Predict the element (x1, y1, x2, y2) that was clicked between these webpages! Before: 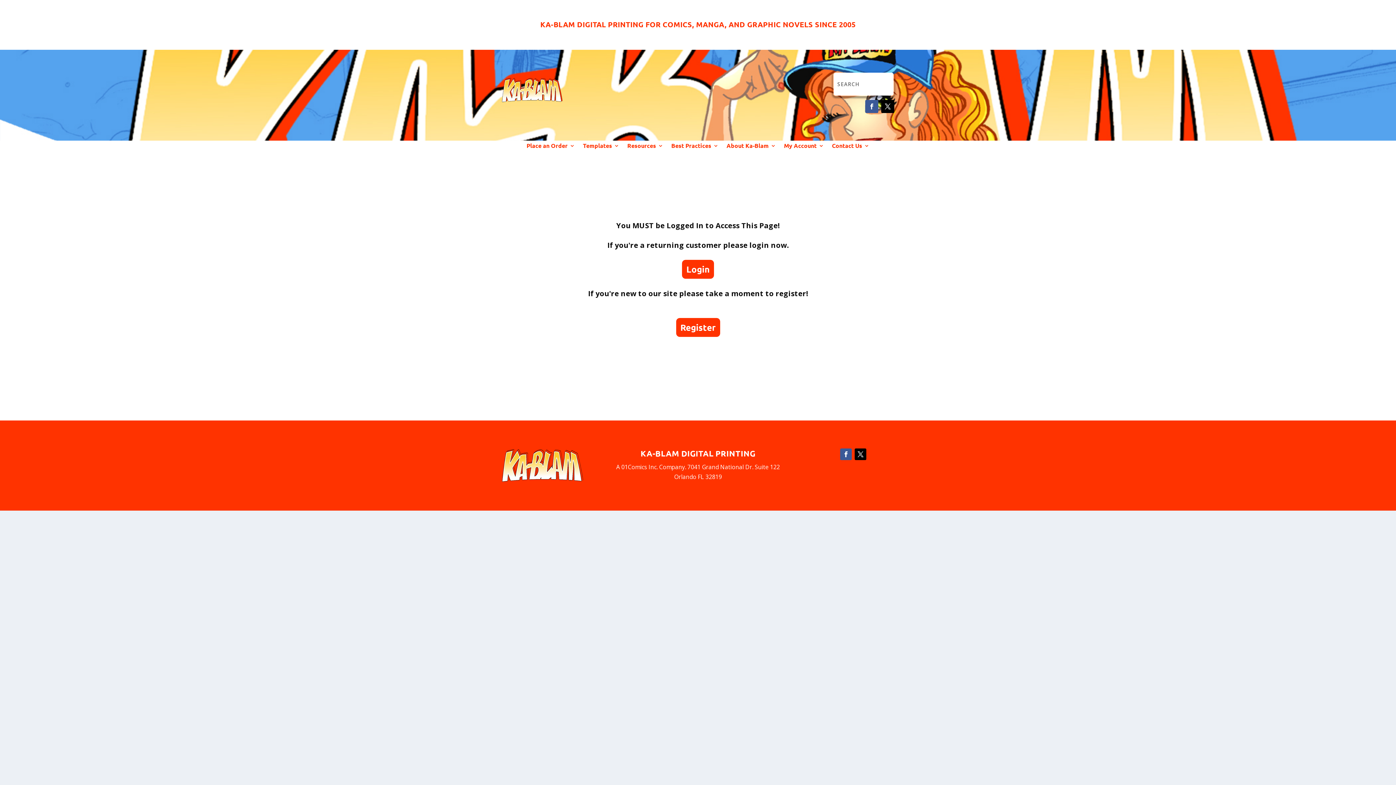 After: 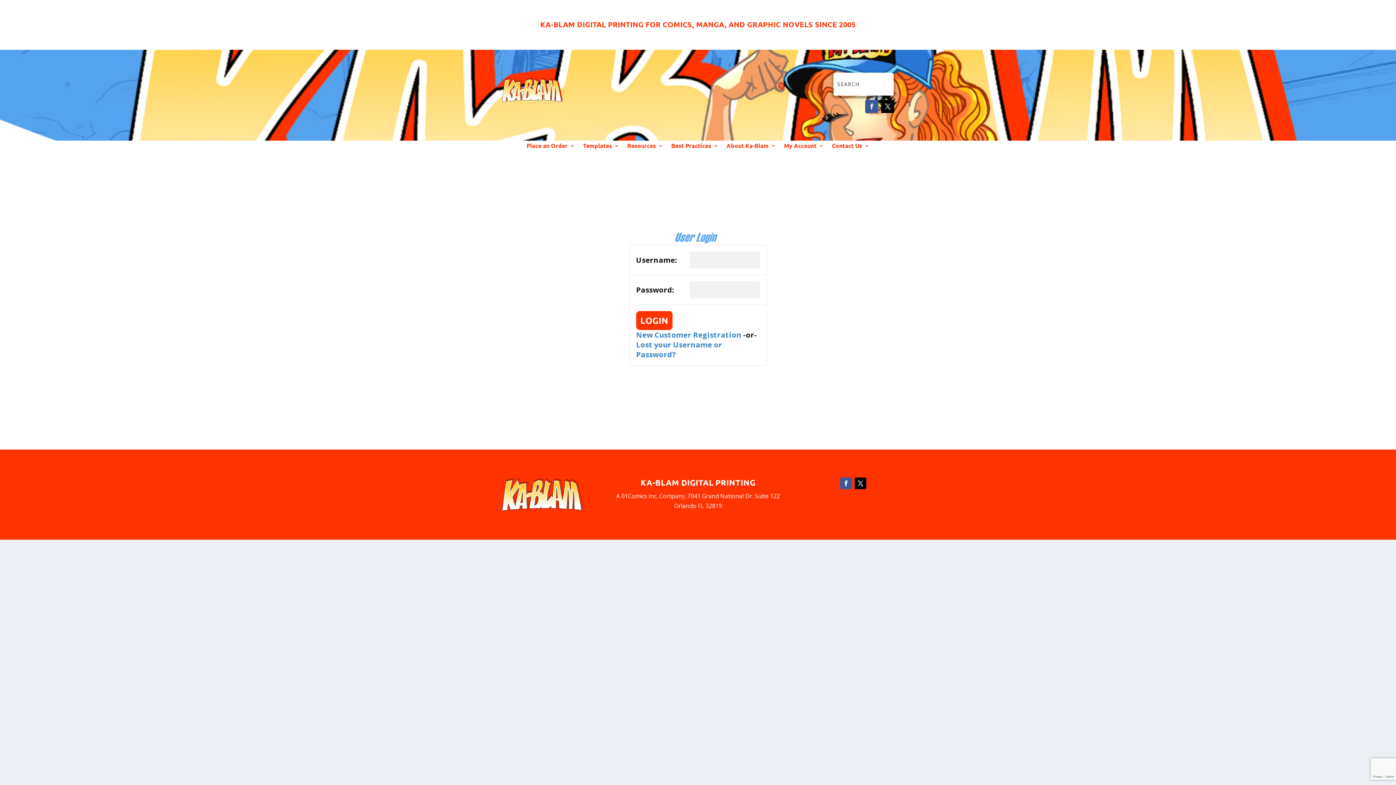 Action: bbox: (682, 259, 714, 278) label: Login